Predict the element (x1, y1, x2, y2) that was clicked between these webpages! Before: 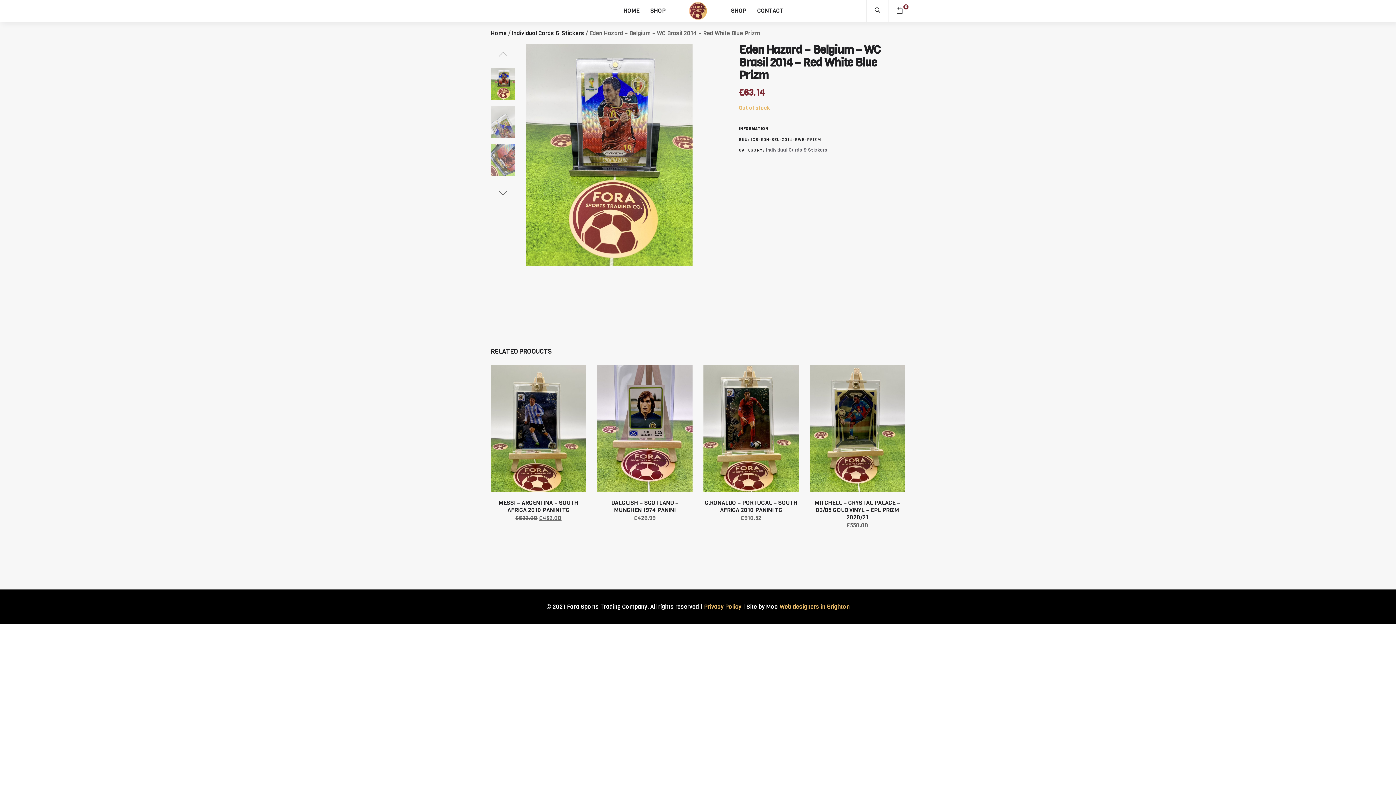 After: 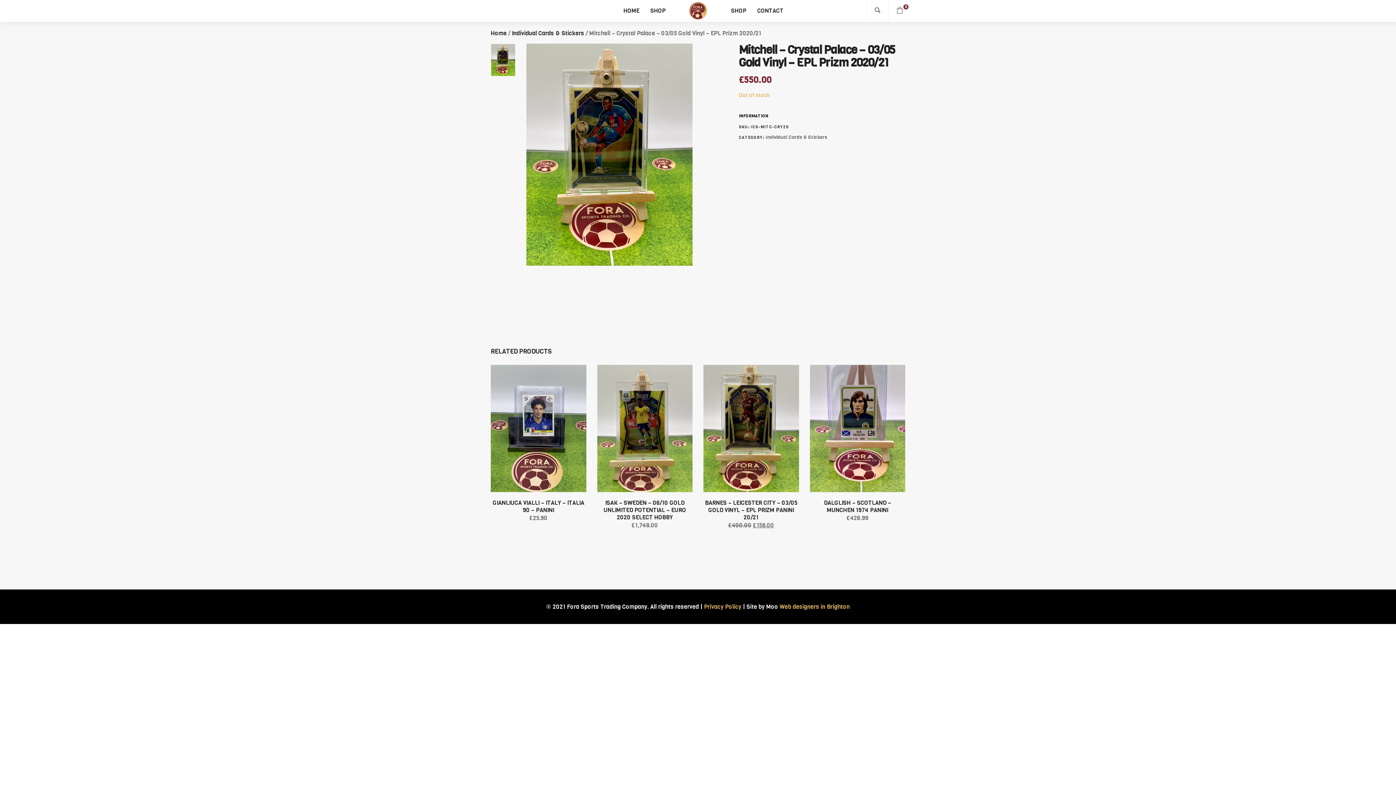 Action: label: MITCHELL – CRYSTAL PALACE – 03/05 GOLD VINYL – EPL PRIZM 2020/21 bbox: (815, 499, 900, 521)